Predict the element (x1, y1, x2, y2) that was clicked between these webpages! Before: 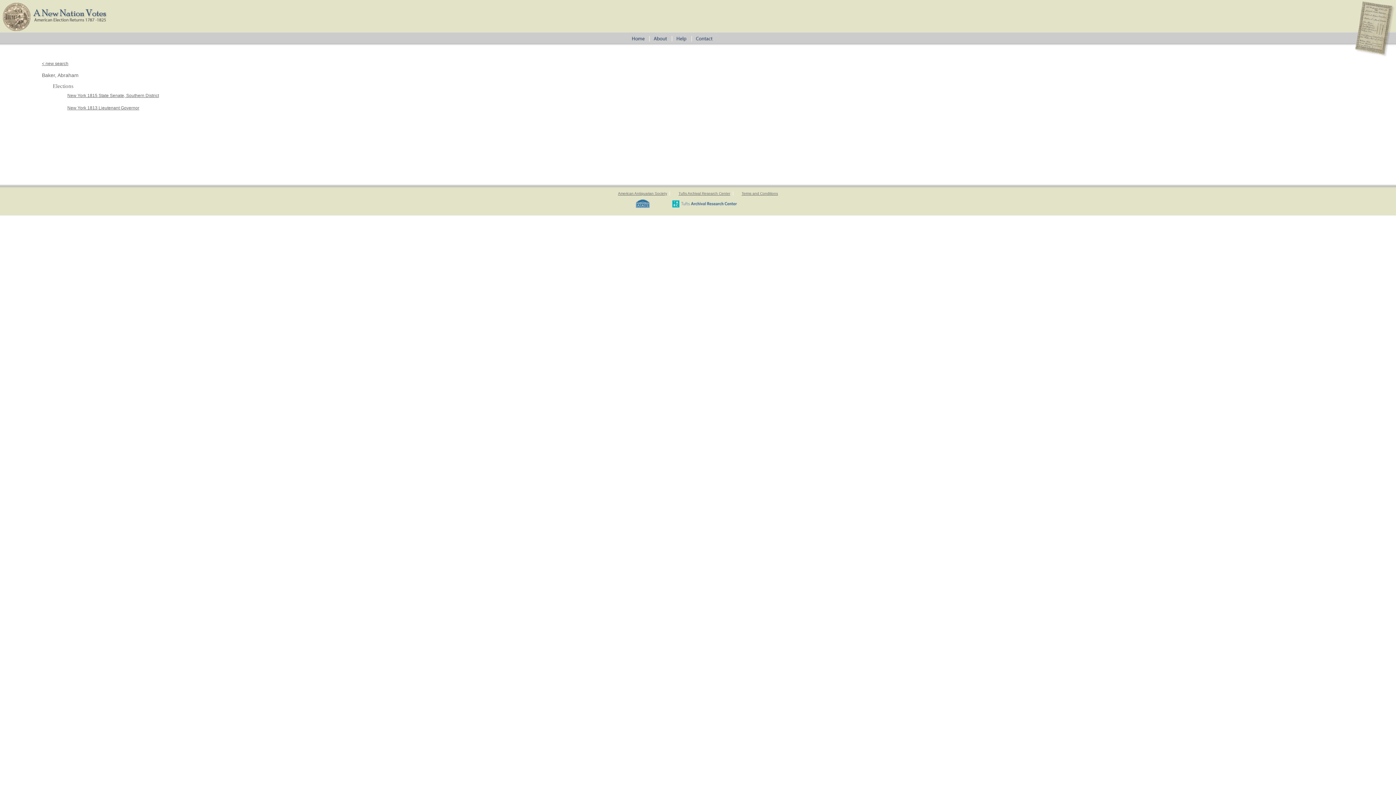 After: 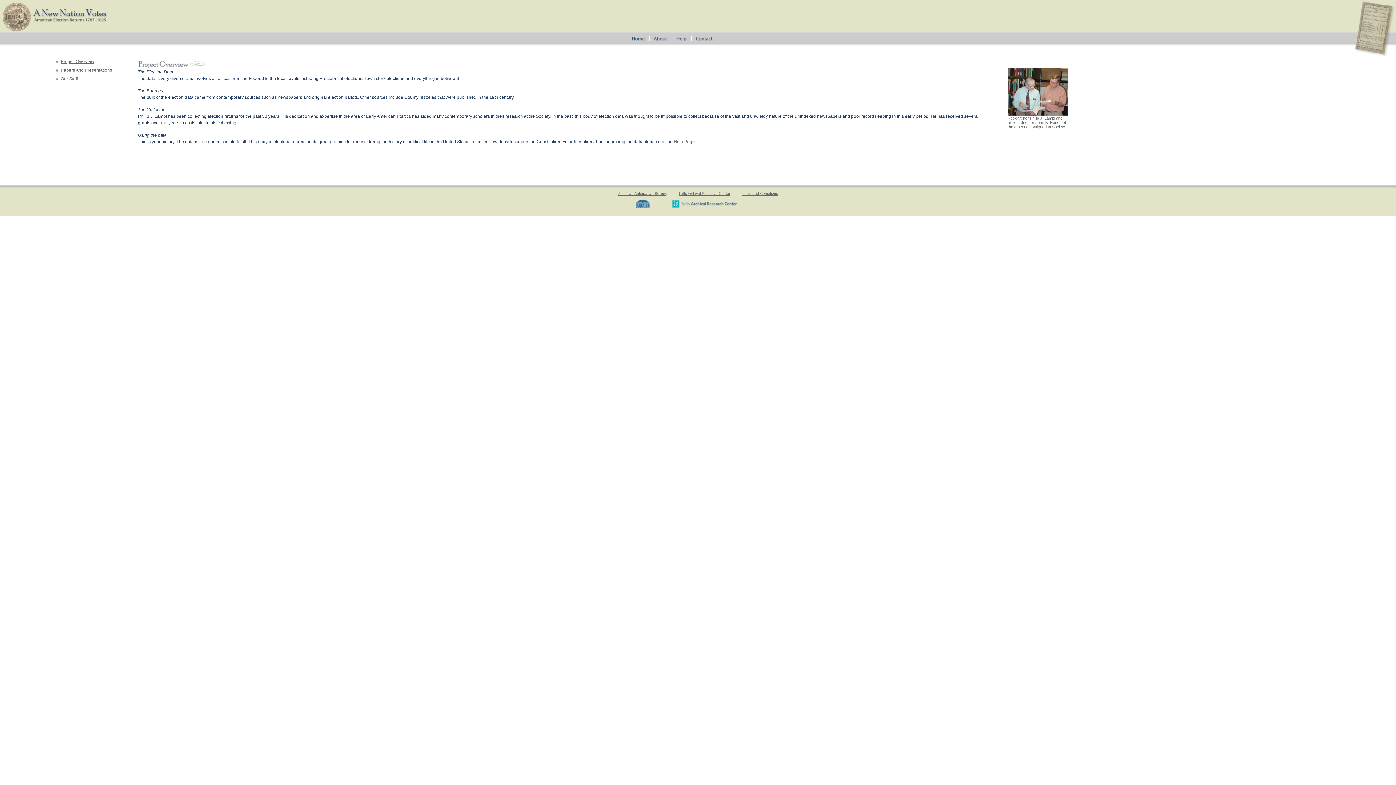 Action: bbox: (650, 35, 673, 40)